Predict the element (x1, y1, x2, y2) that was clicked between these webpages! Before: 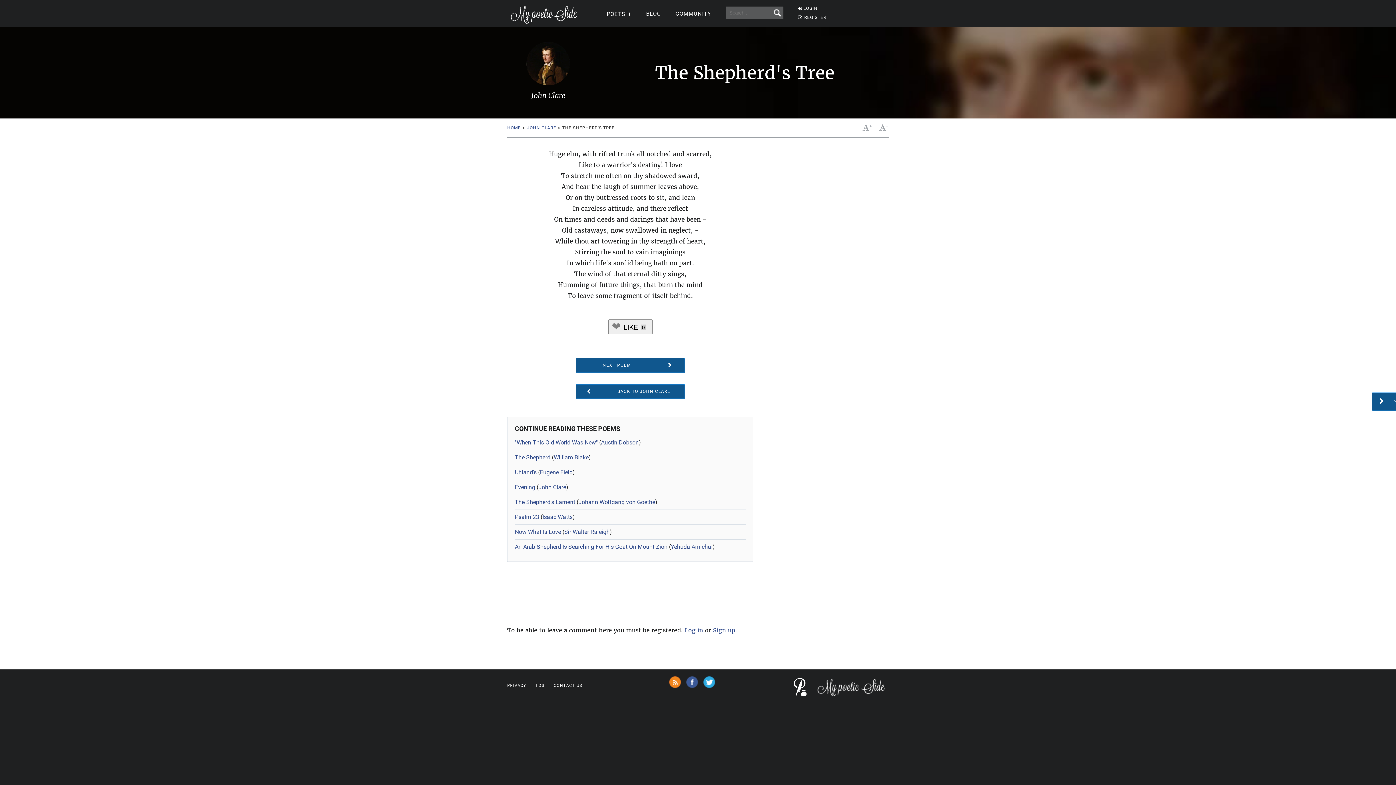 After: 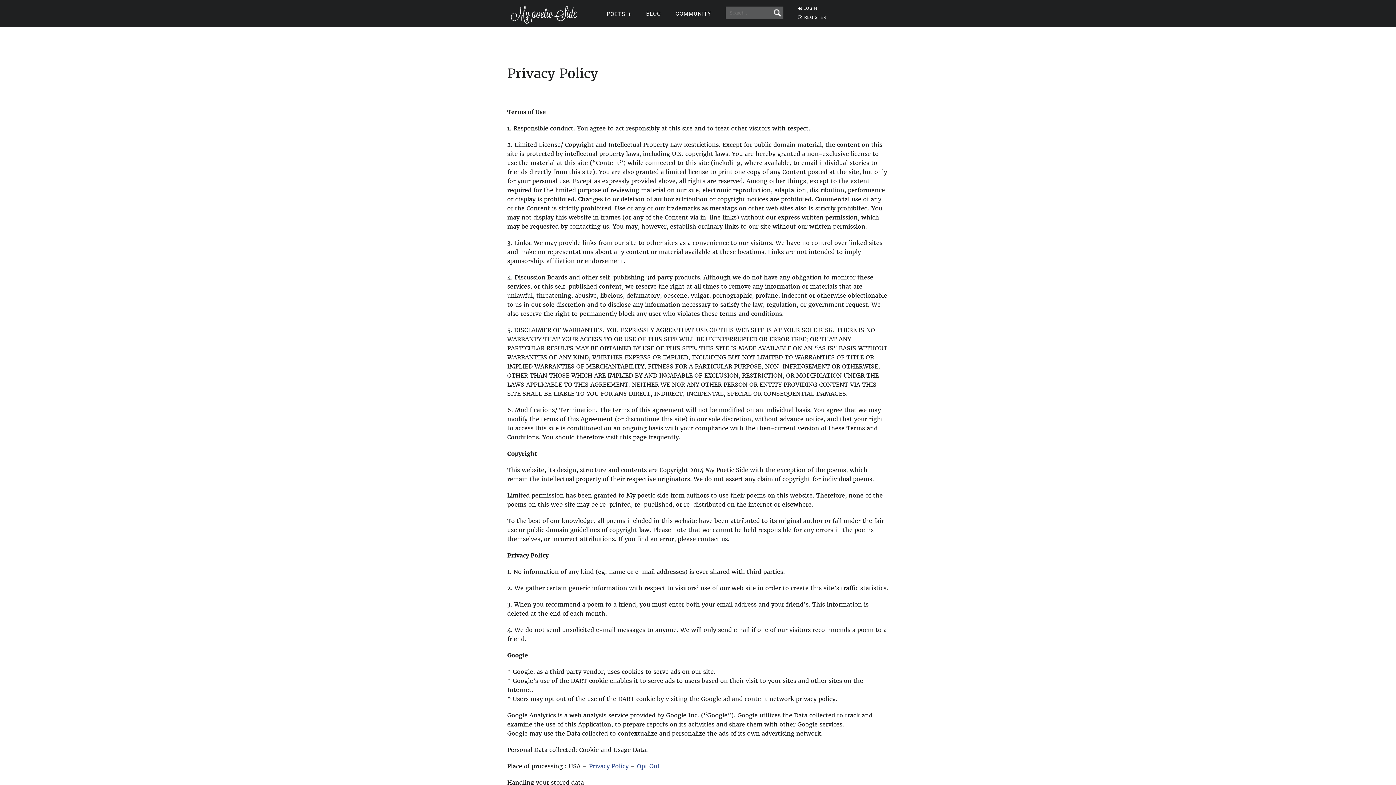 Action: bbox: (507, 680, 526, 692) label: PRIVACY